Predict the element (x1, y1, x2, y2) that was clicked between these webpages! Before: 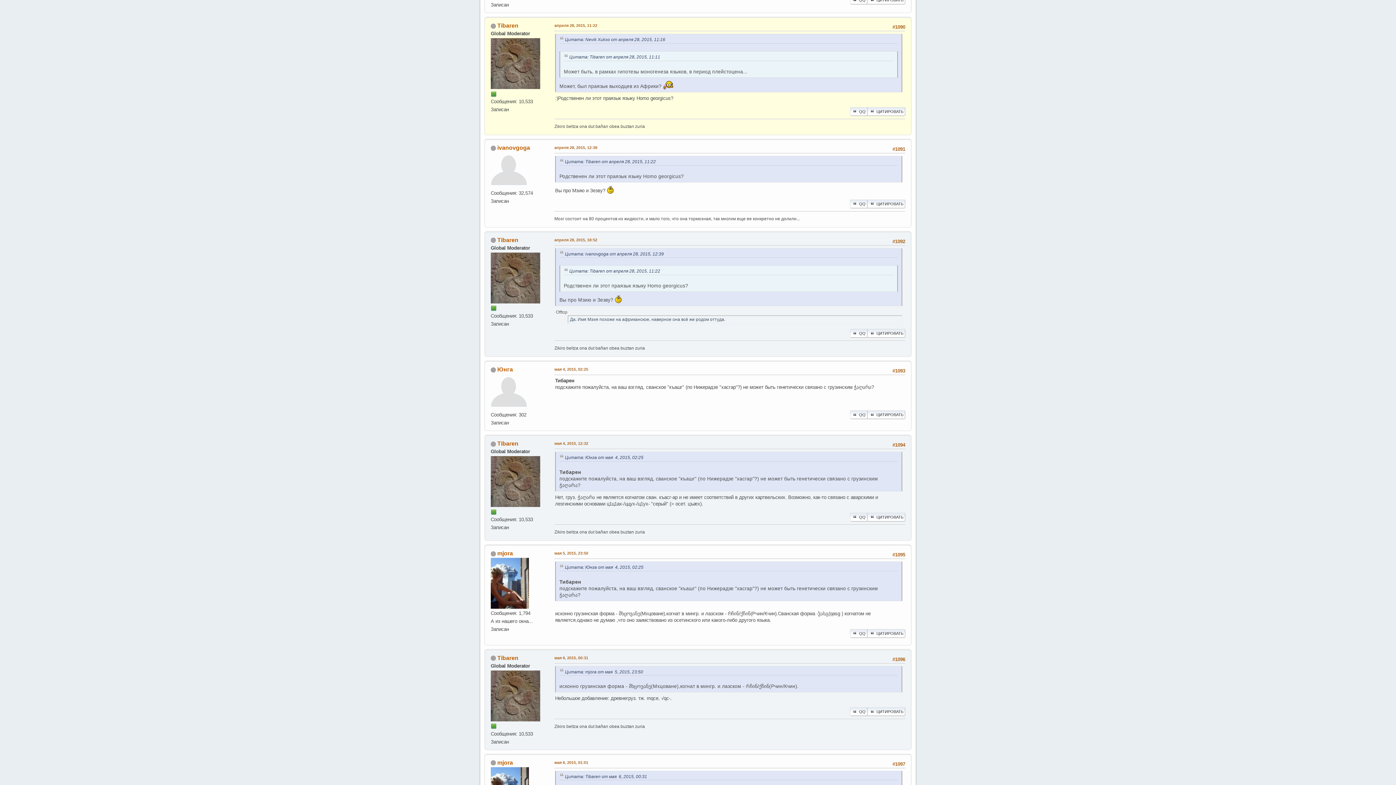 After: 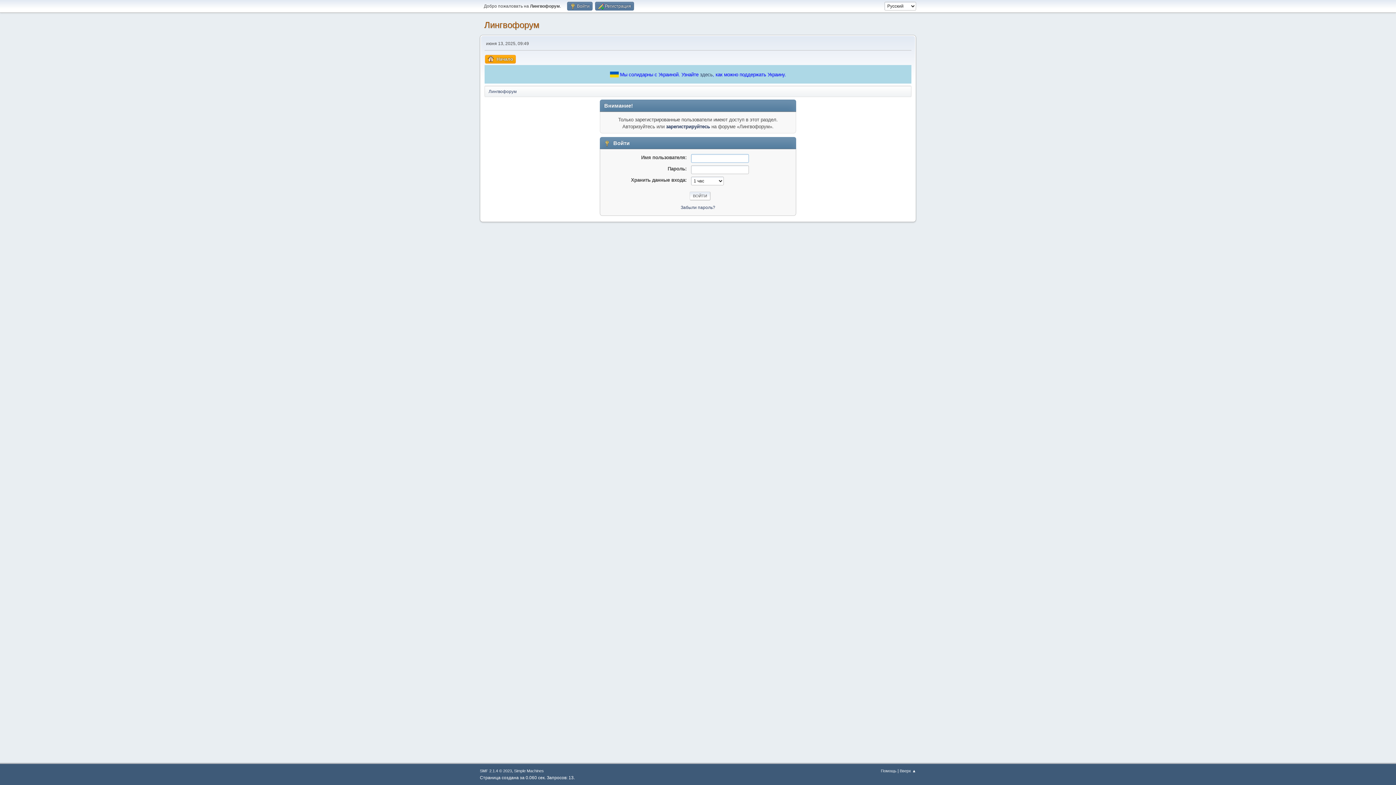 Action: bbox: (490, 693, 540, 698)